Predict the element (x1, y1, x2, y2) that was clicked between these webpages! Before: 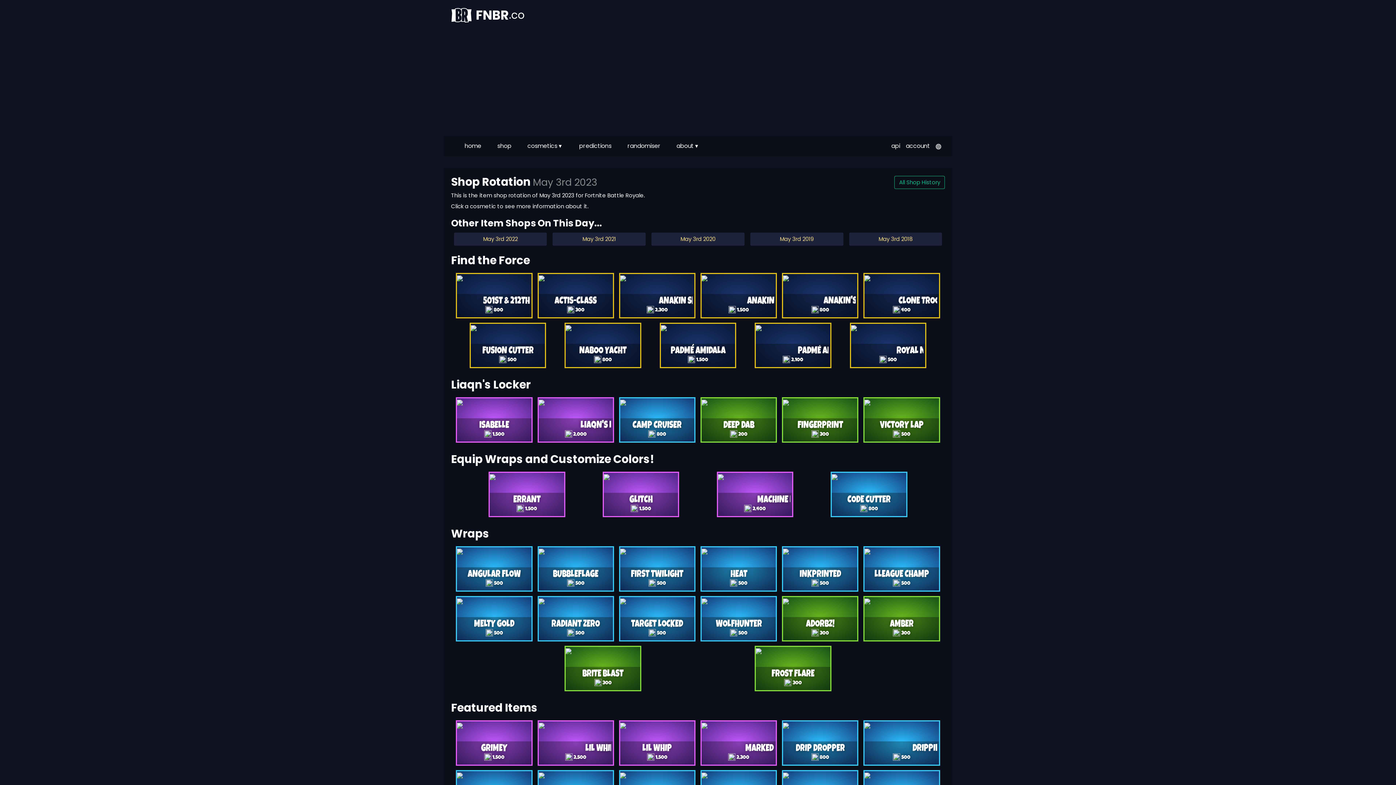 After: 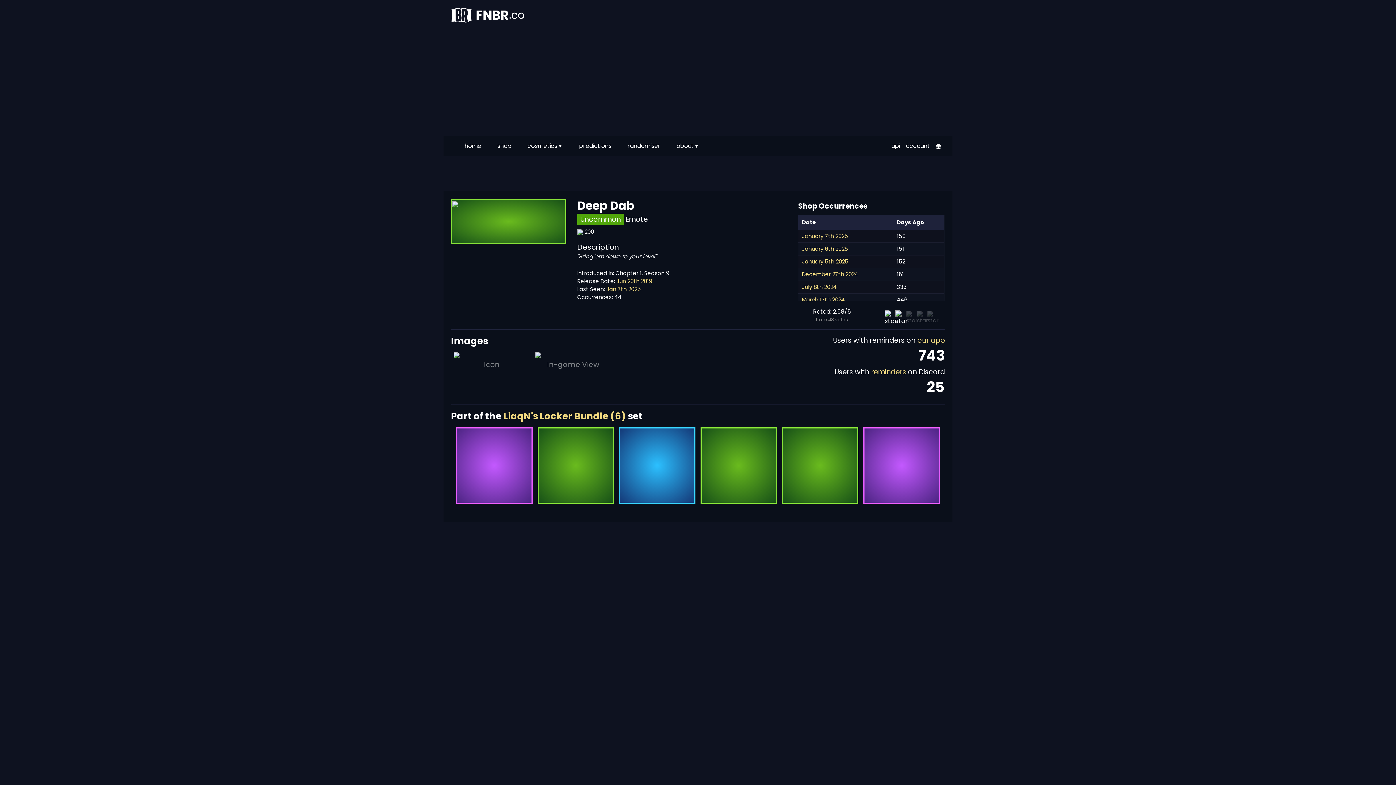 Action: label: DEEP DAB

 200 bbox: (700, 397, 777, 442)